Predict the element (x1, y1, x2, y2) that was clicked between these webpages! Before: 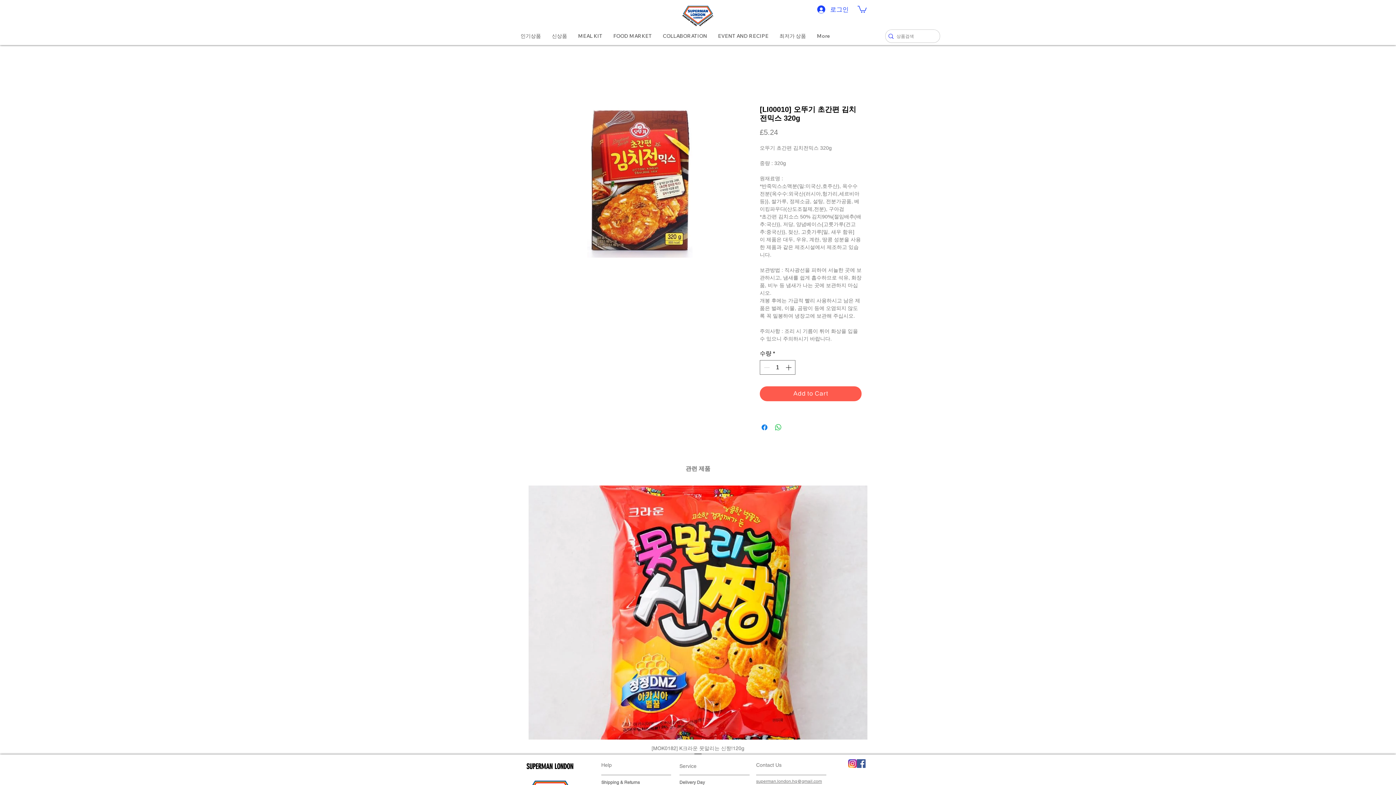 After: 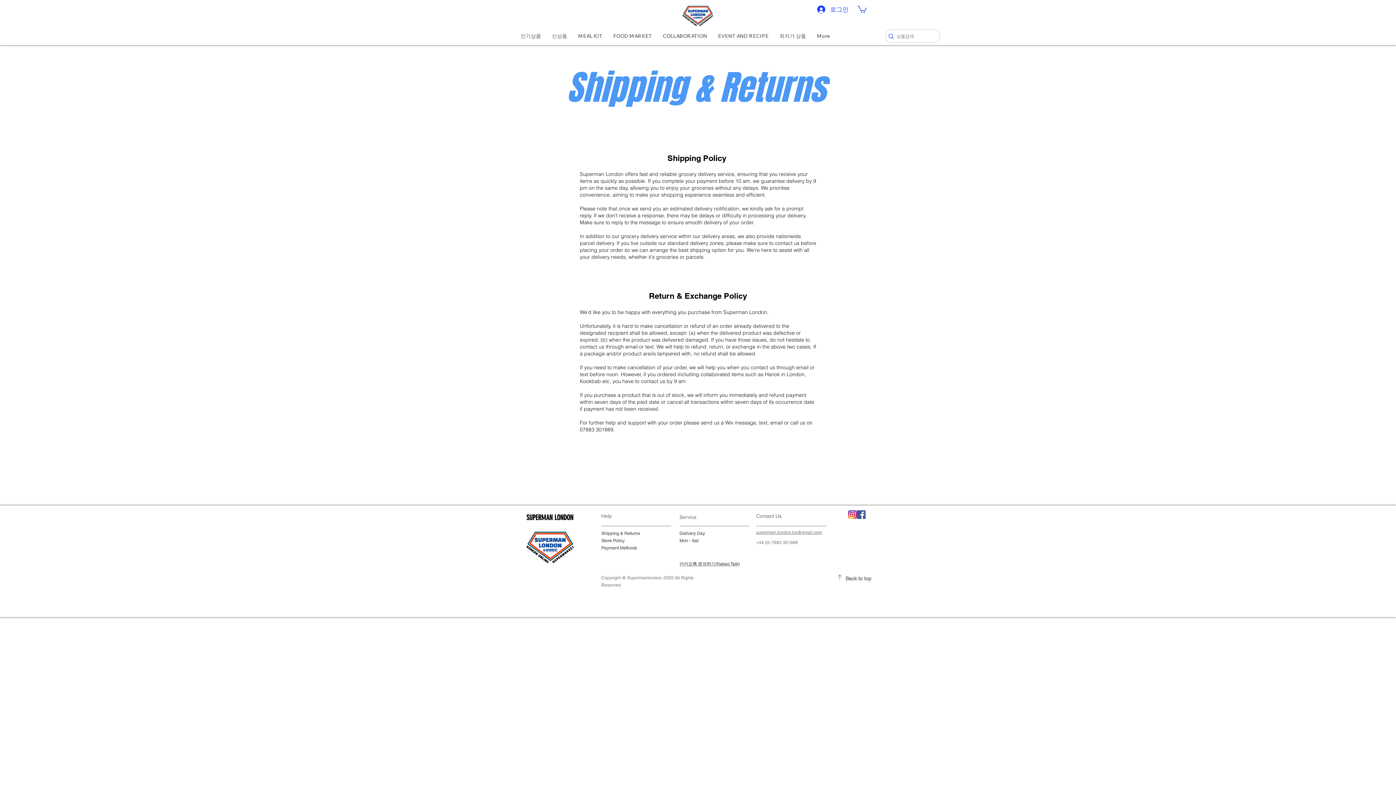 Action: bbox: (601, 780, 641, 785) label: Shipping & Returns 